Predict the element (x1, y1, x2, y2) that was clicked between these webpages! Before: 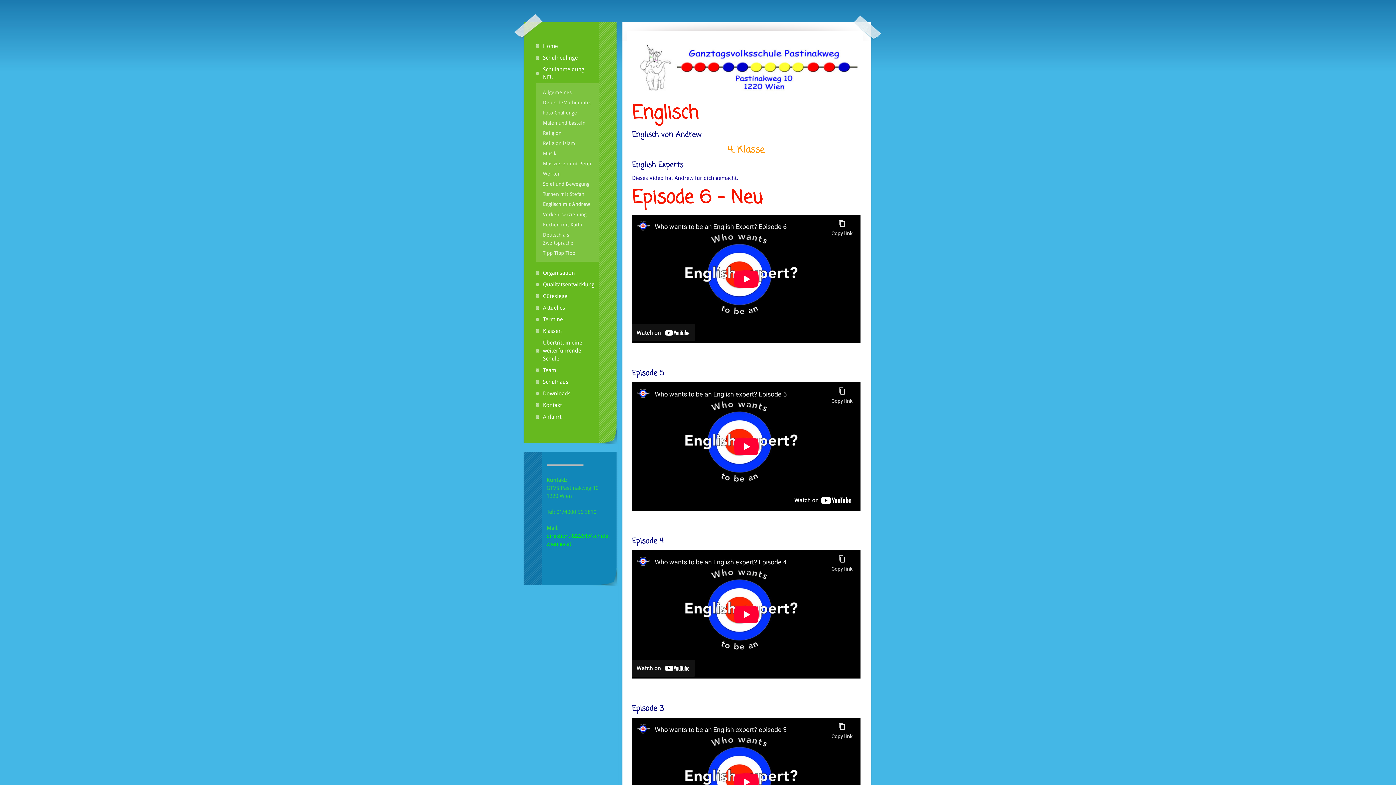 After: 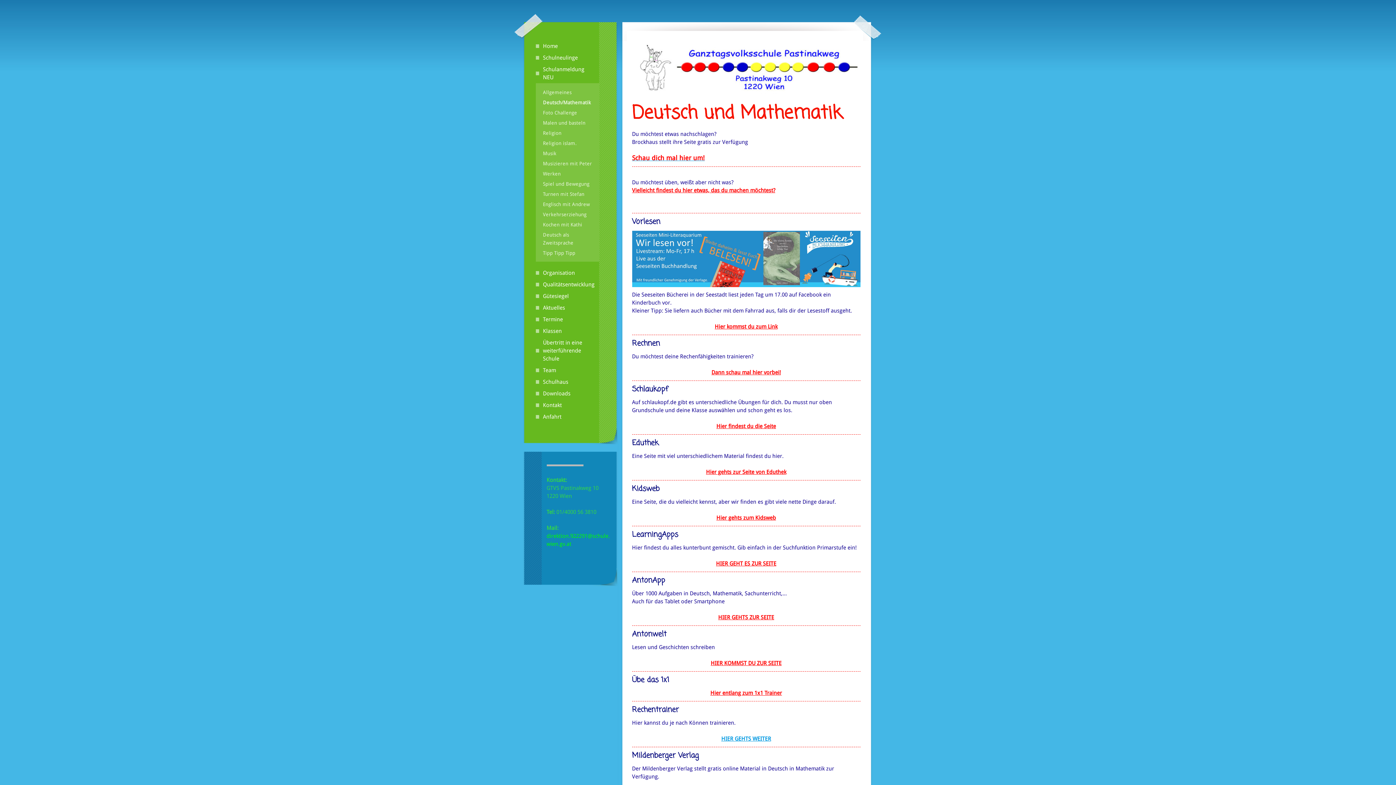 Action: label: Deutsch/Mathematik bbox: (535, 97, 599, 107)